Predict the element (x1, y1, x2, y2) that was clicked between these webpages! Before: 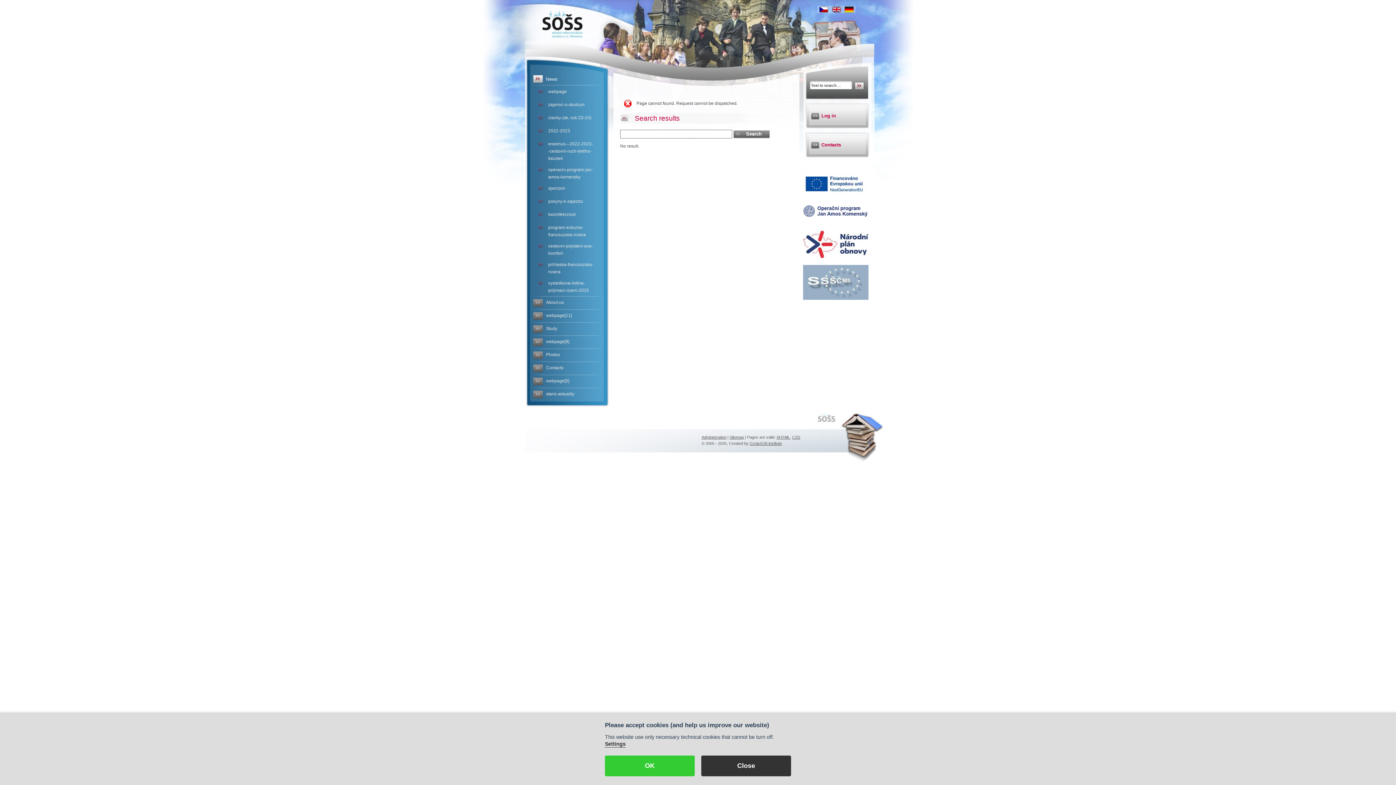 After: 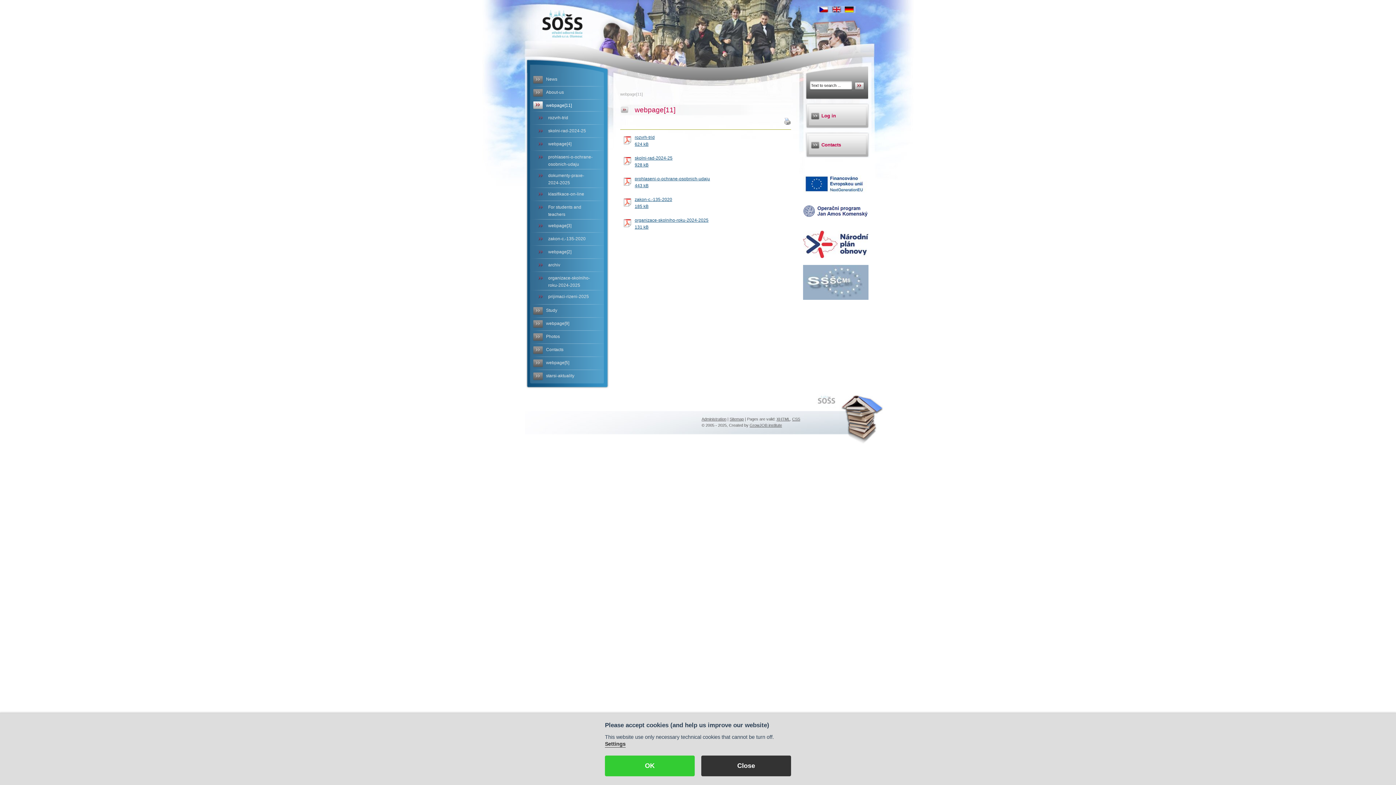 Action: label: webpage[11] bbox: (532, 310, 600, 320)